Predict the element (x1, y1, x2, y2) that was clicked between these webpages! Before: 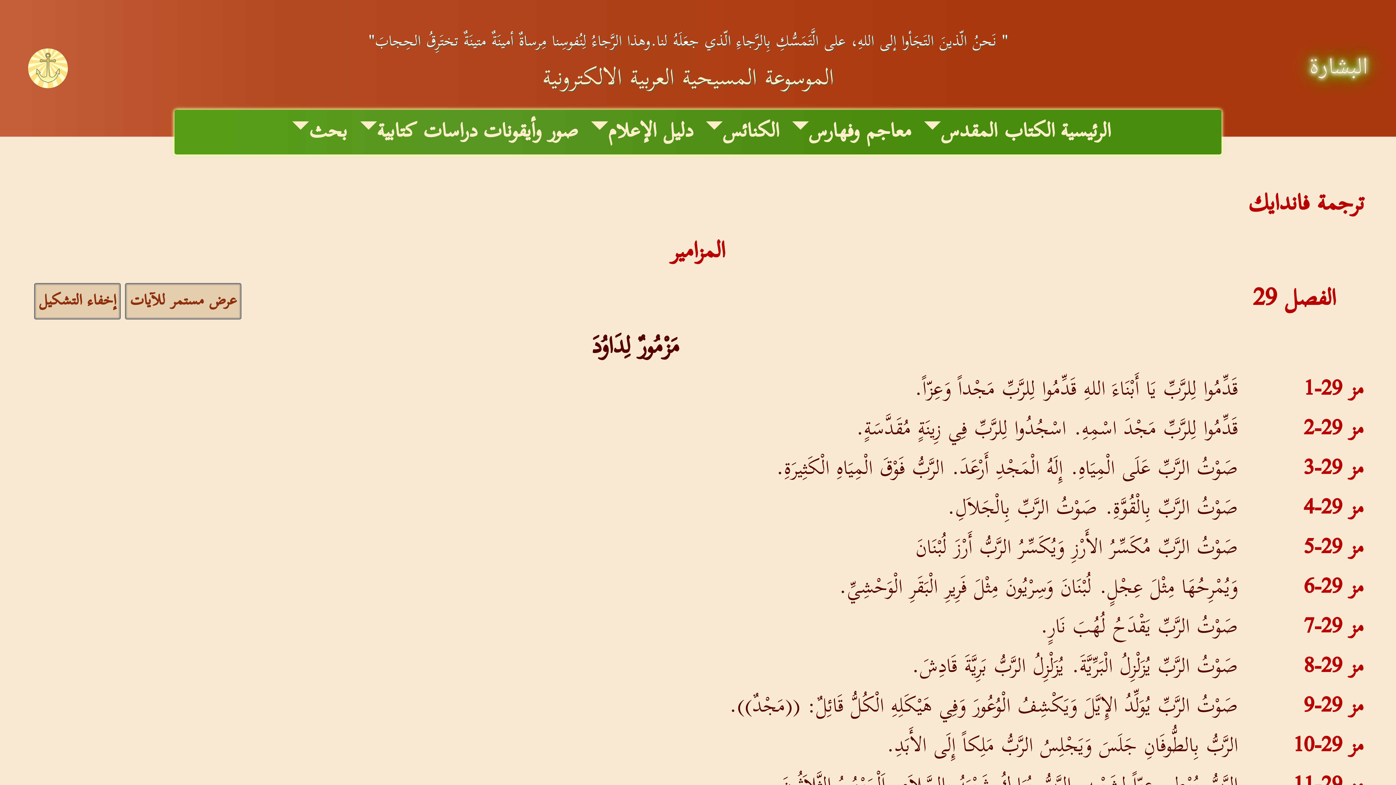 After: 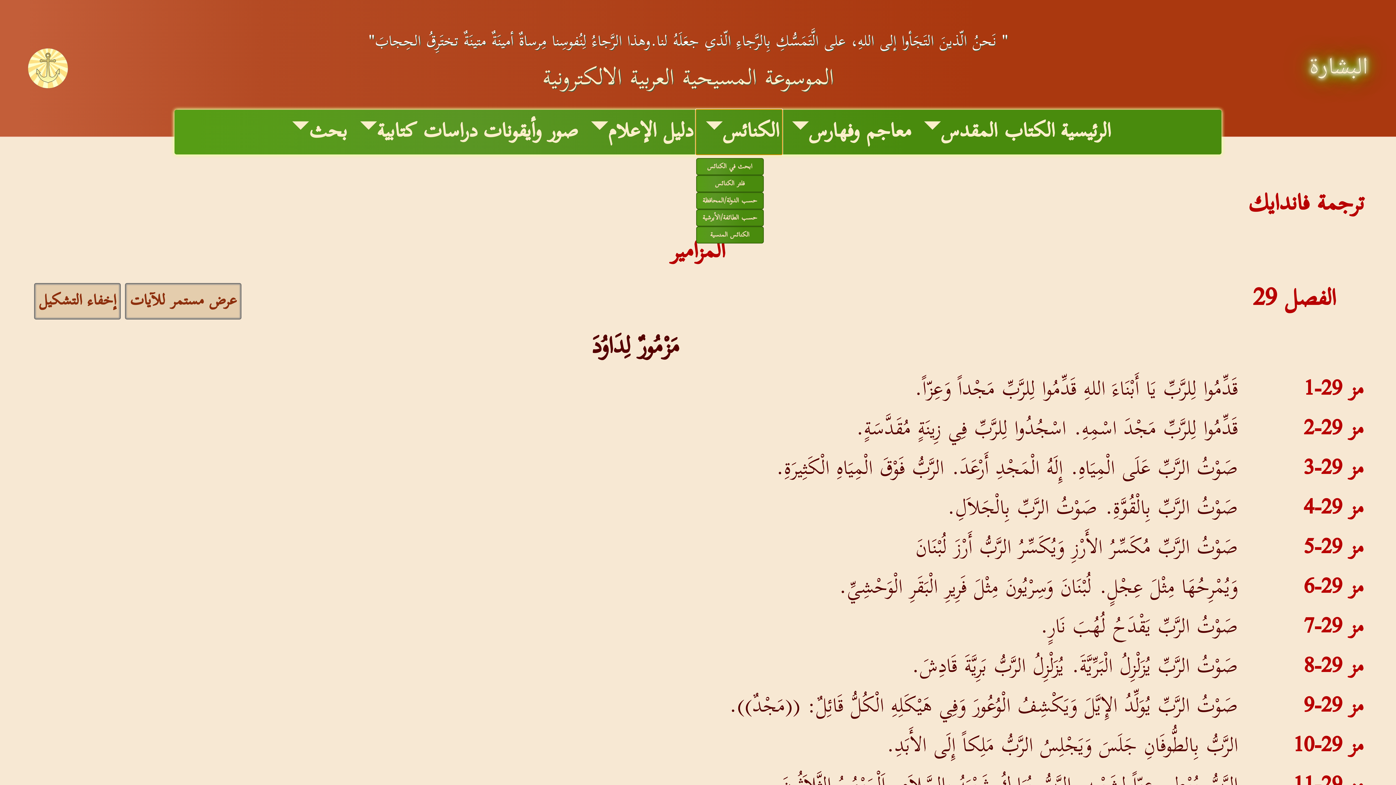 Action: label: الكنائس bbox: (696, 109, 782, 154)